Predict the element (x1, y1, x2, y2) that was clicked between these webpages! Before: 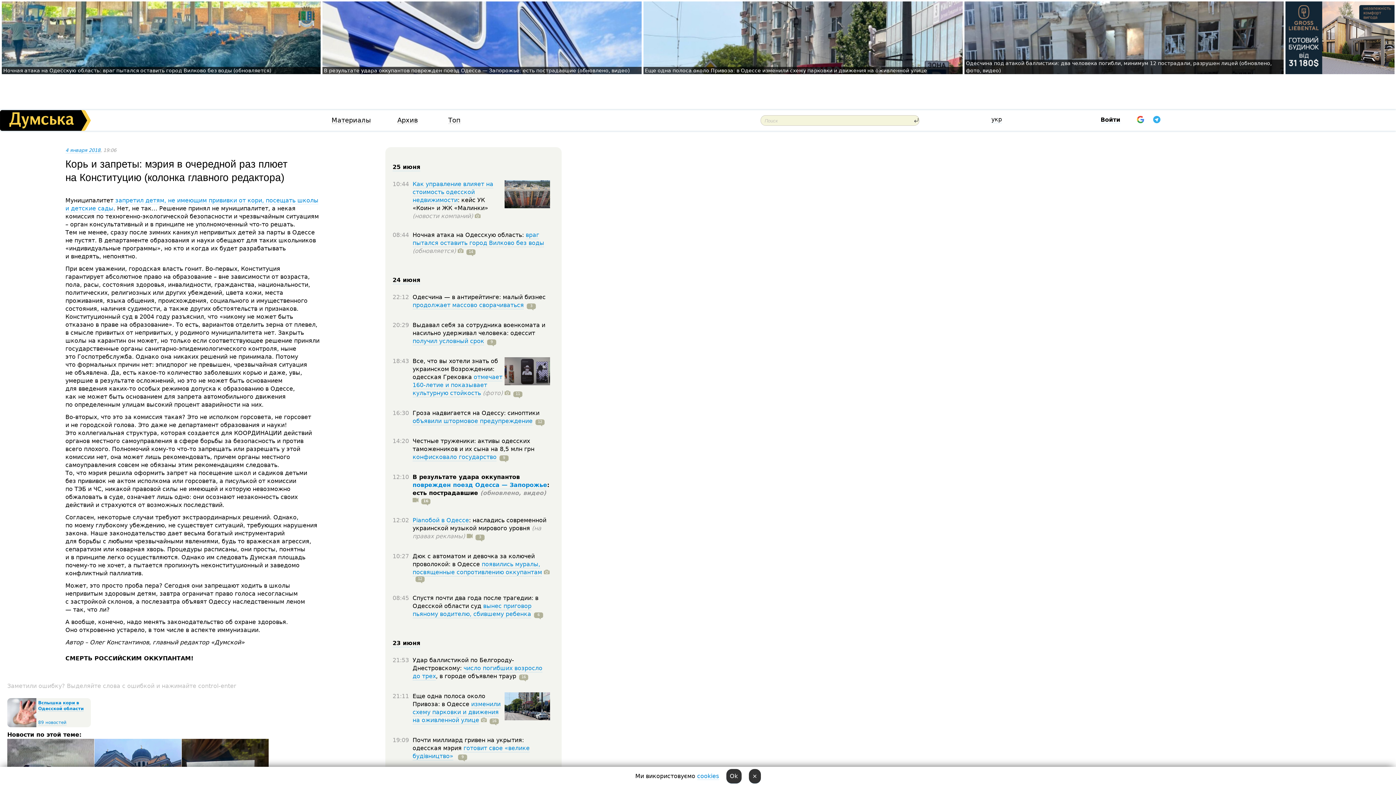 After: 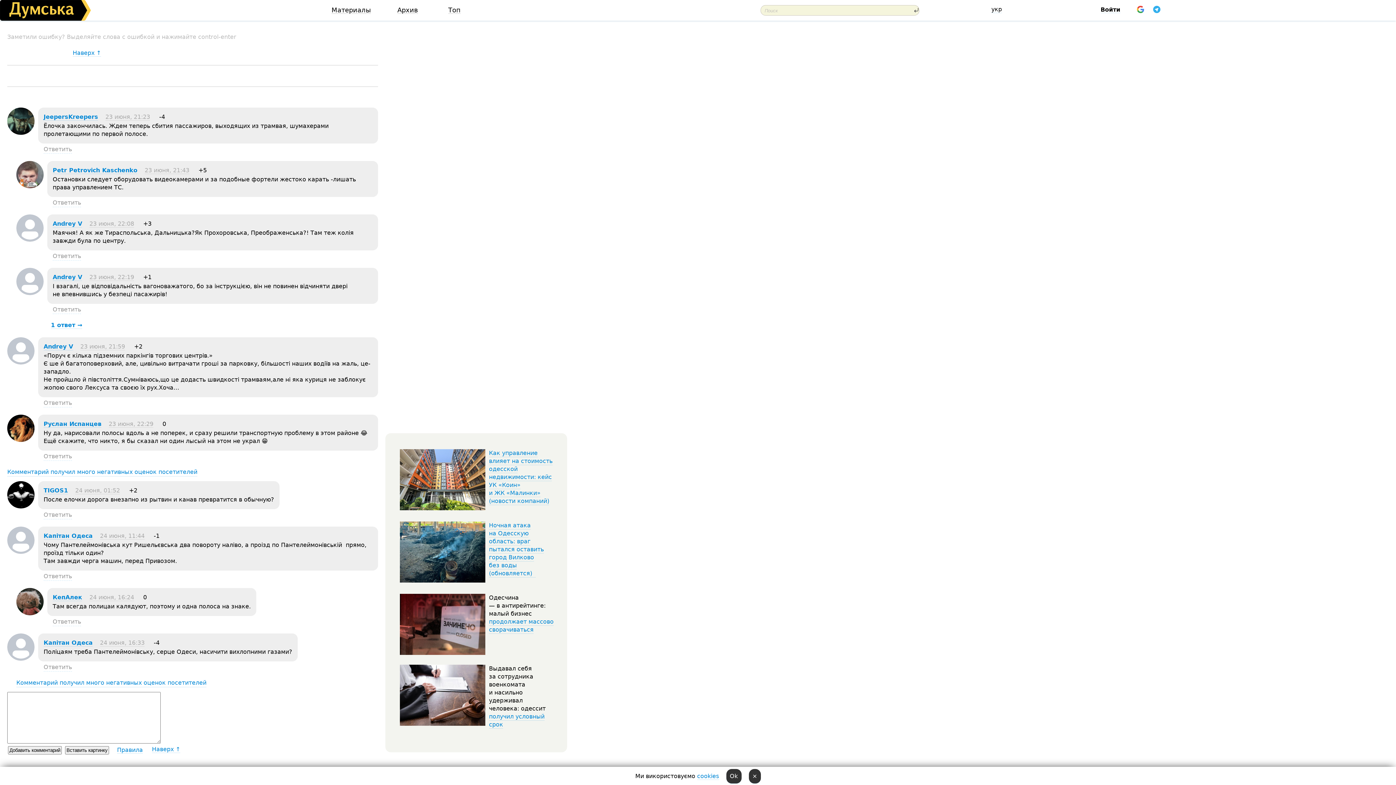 Action: bbox: (486, 717, 498, 724) label: 16